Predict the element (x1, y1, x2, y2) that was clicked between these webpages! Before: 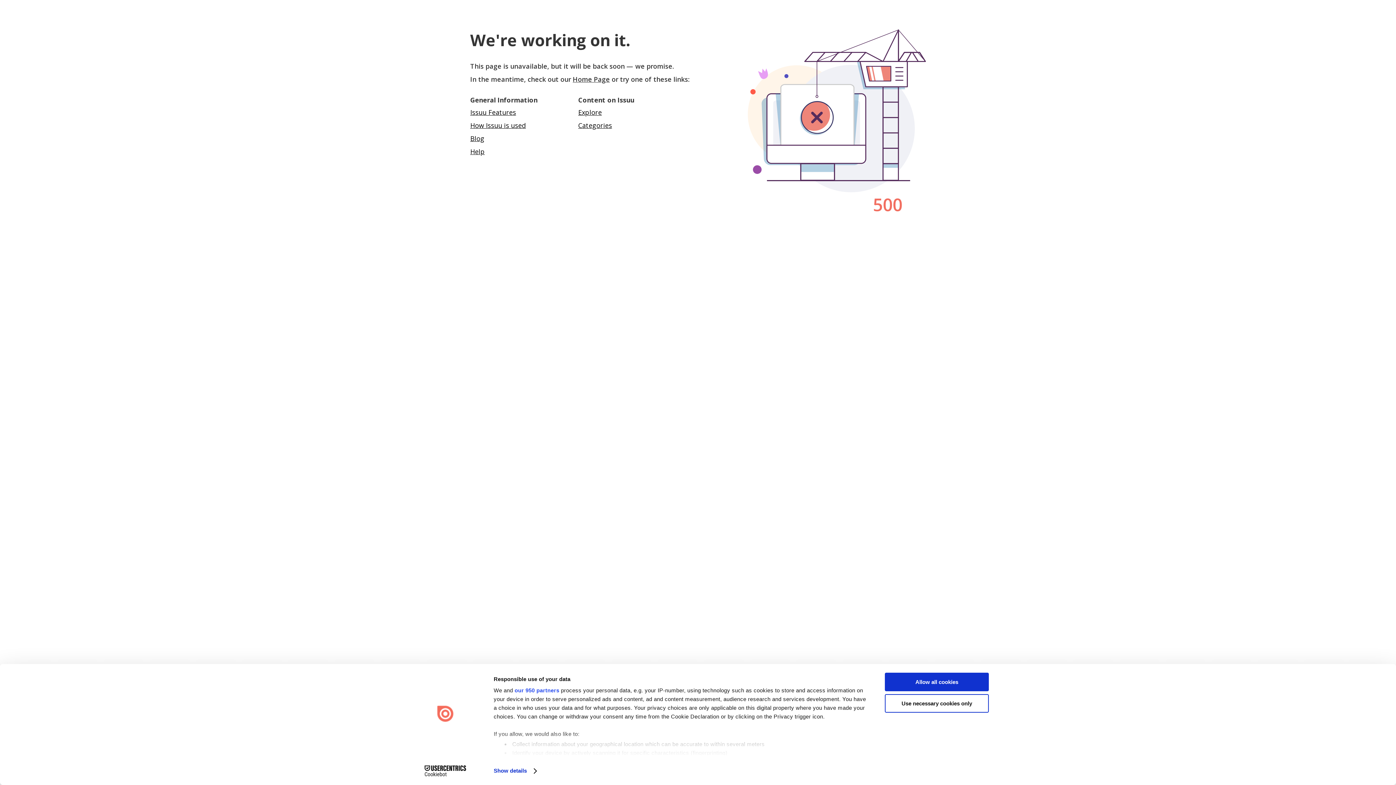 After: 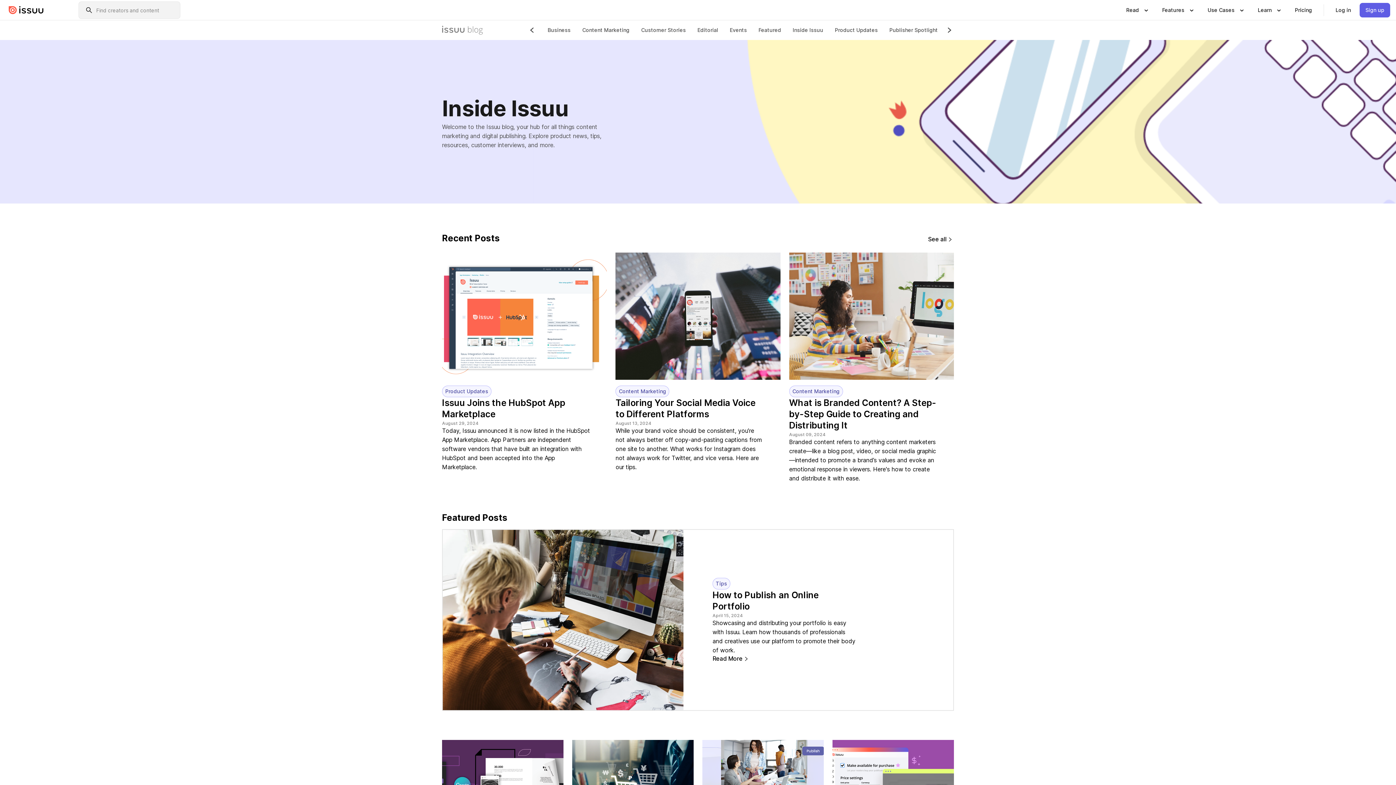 Action: label: Blog bbox: (470, 134, 484, 142)